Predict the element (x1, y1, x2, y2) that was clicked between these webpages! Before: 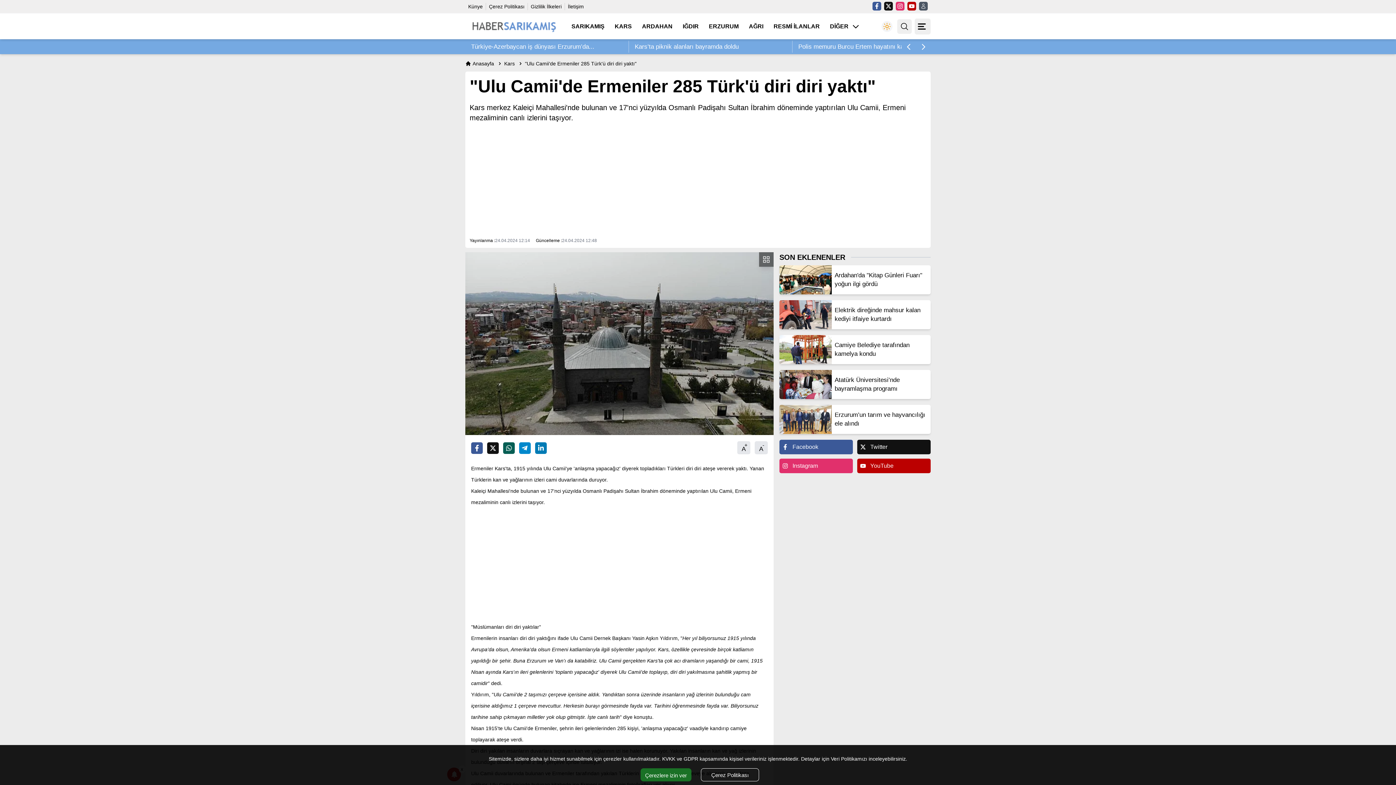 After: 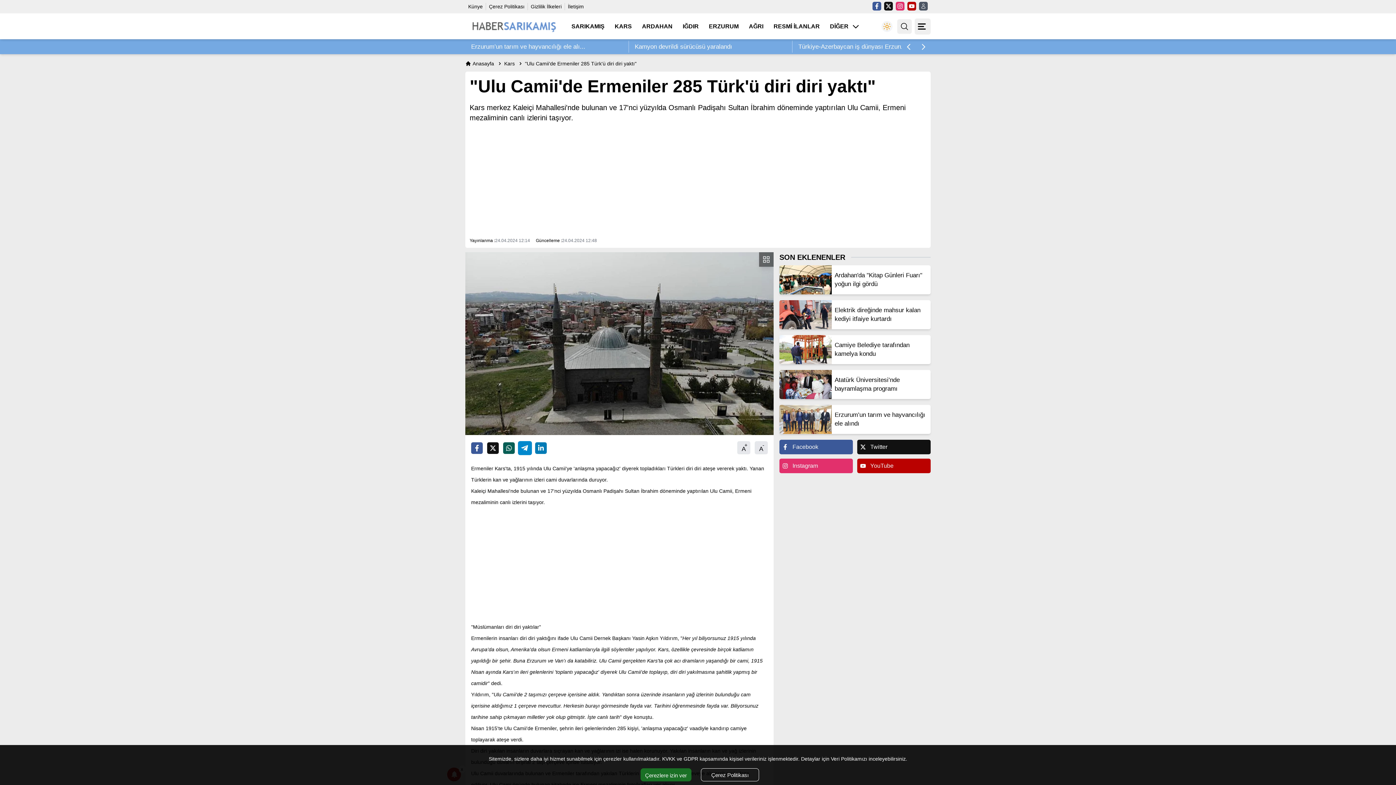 Action: bbox: (519, 442, 530, 454)